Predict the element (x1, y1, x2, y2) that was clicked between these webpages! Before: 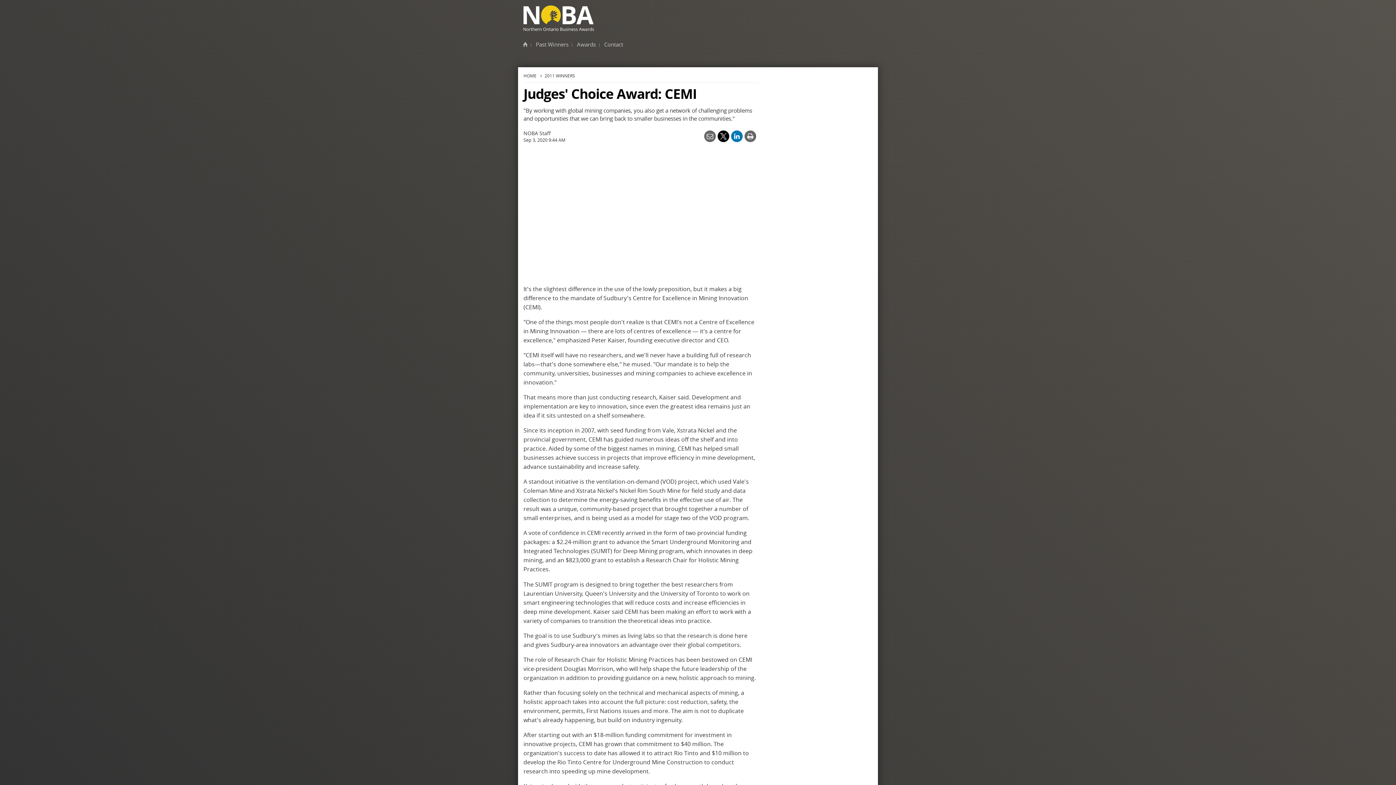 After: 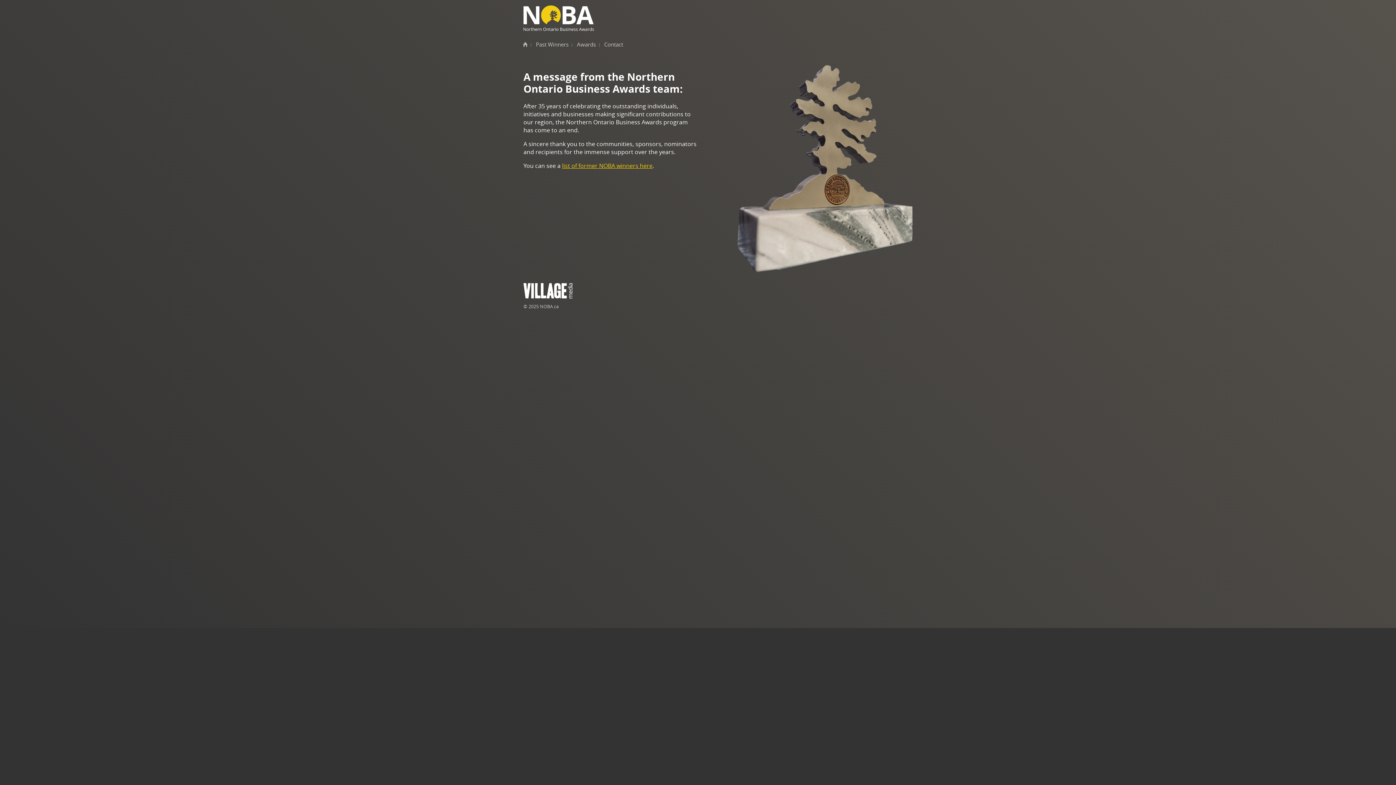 Action: label: Home bbox: (522, 41, 528, 47)